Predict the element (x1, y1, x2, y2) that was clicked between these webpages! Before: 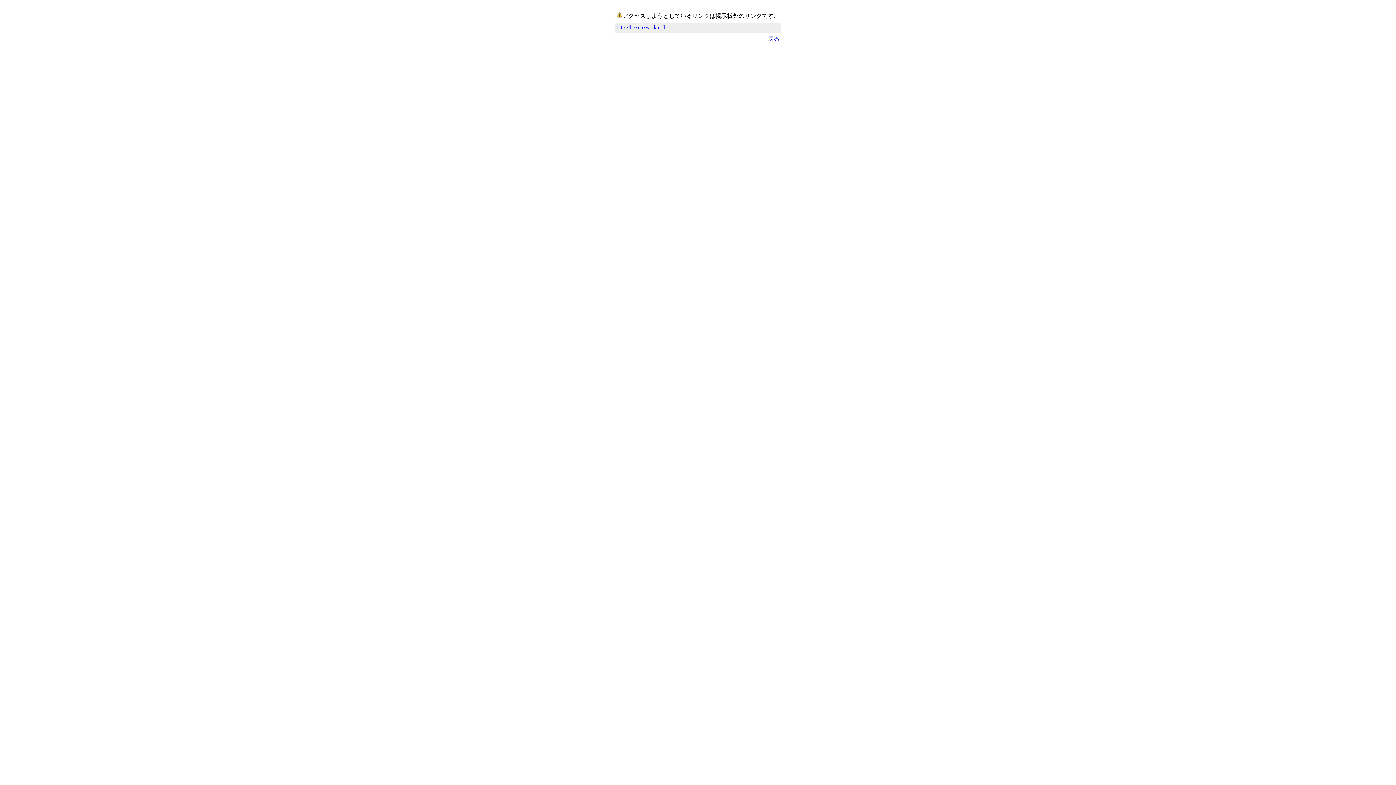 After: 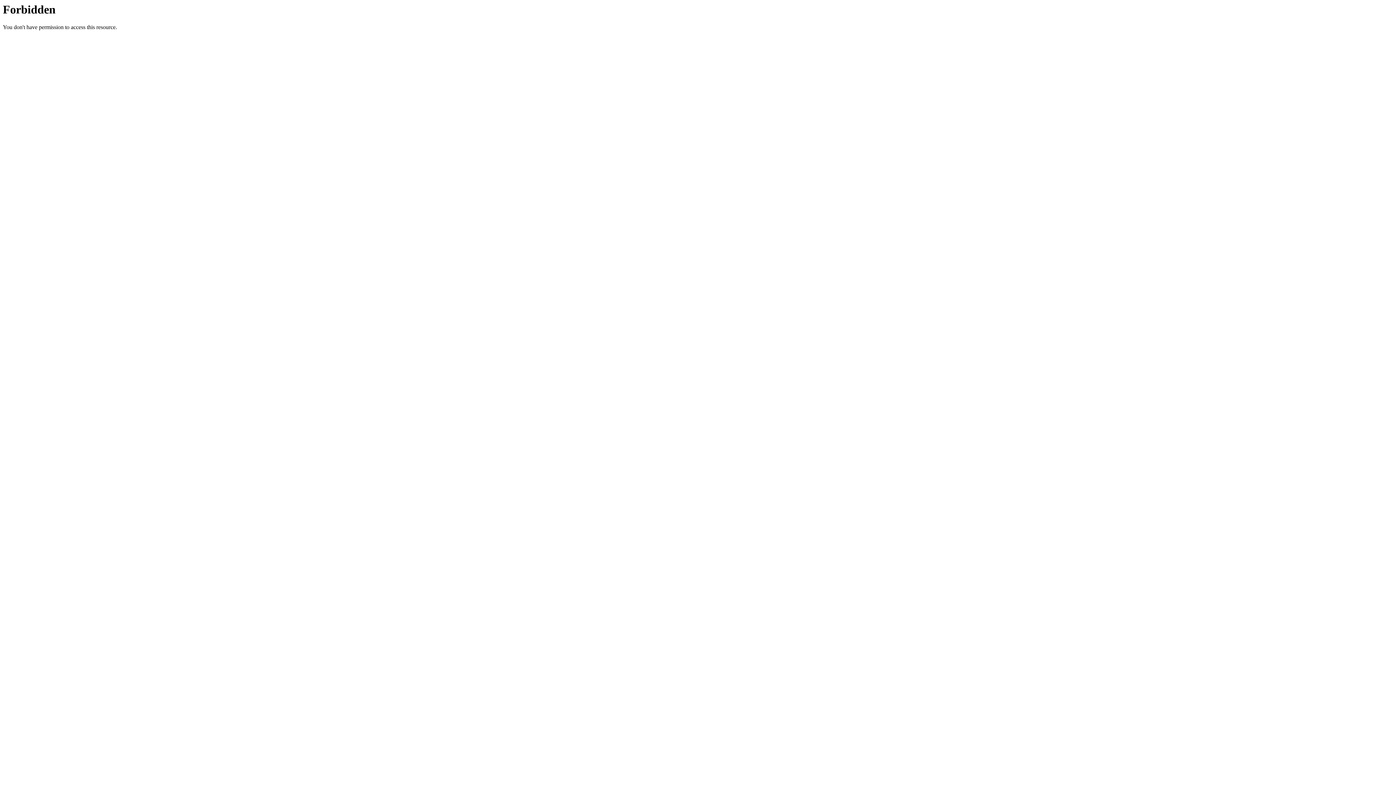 Action: bbox: (616, 24, 665, 30) label: http://beznazwiska.pl